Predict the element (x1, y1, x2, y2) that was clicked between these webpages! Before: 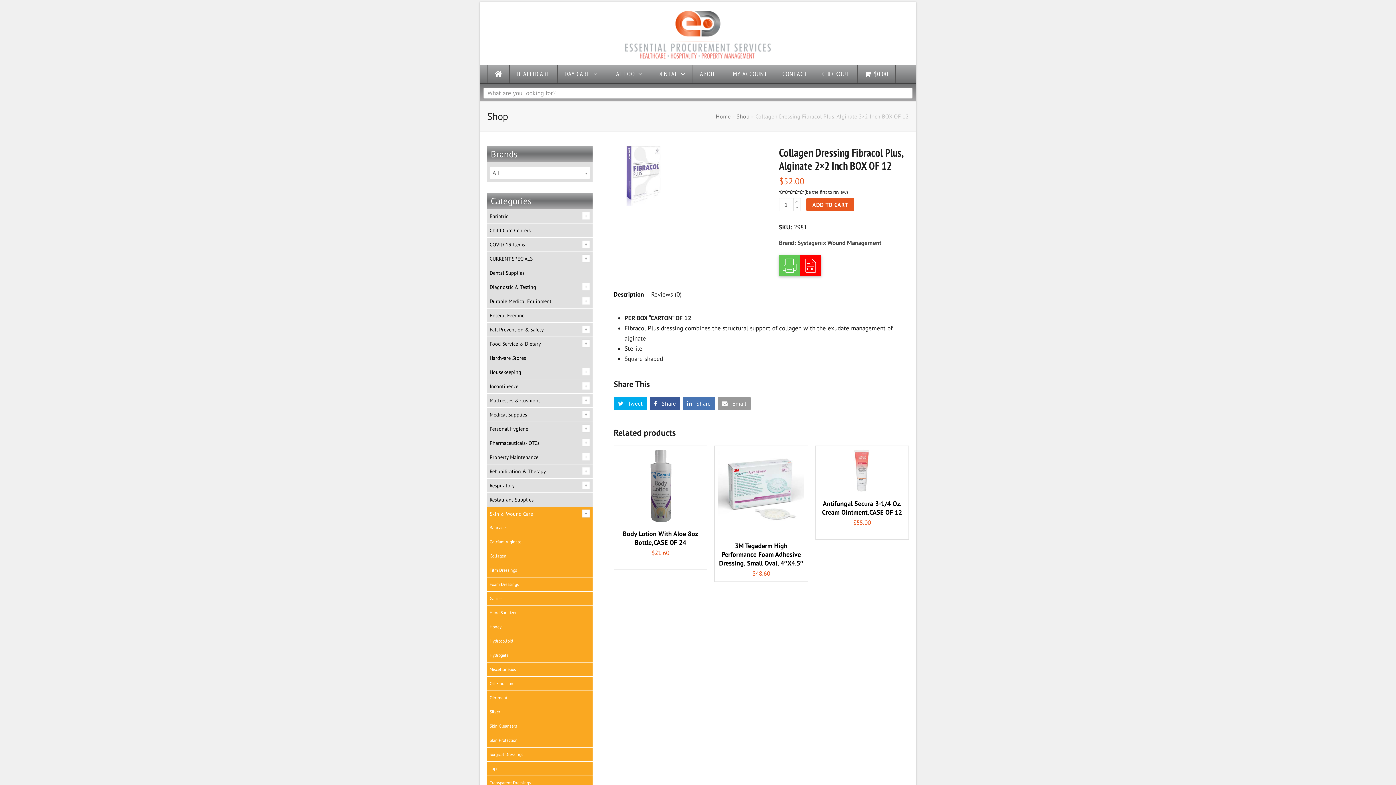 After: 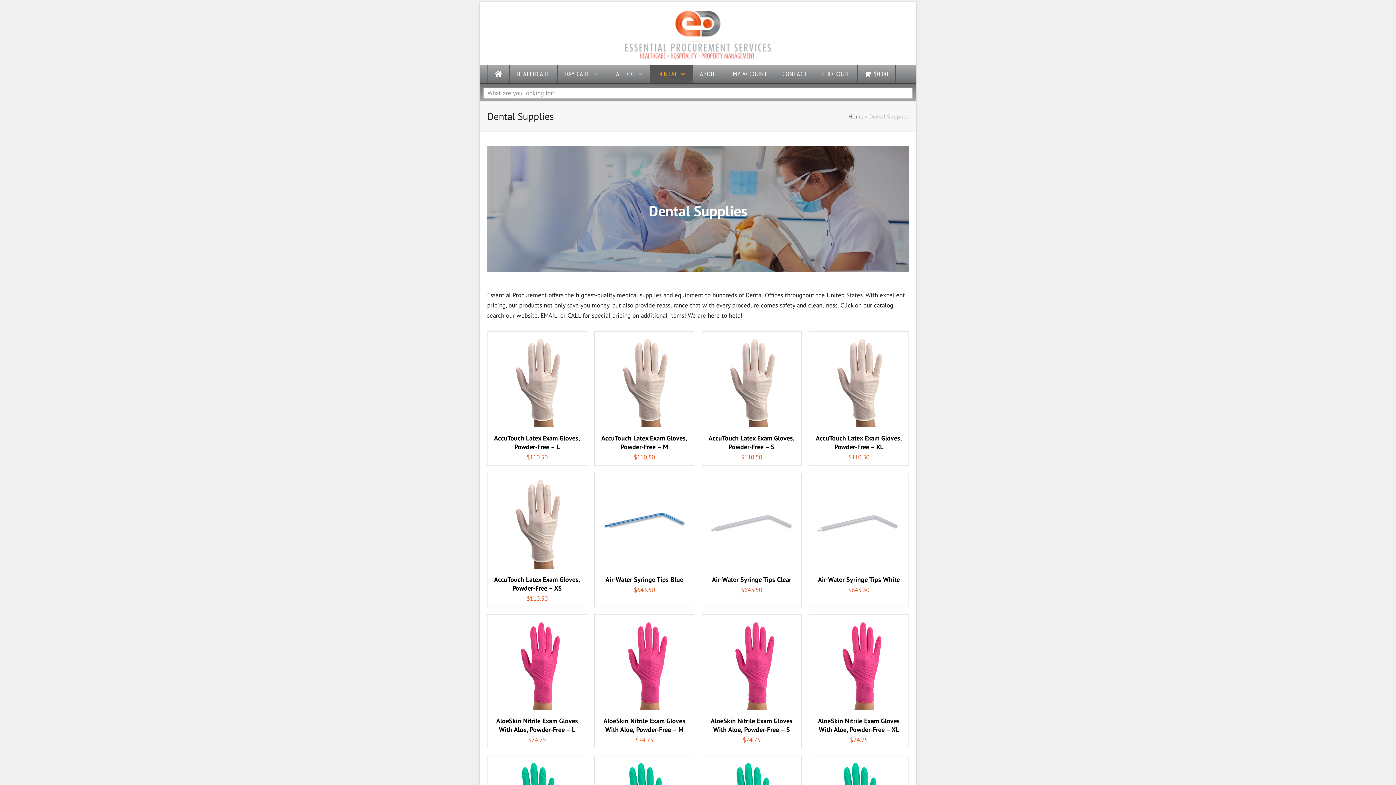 Action: bbox: (650, 65, 692, 83) label: DENTAL 